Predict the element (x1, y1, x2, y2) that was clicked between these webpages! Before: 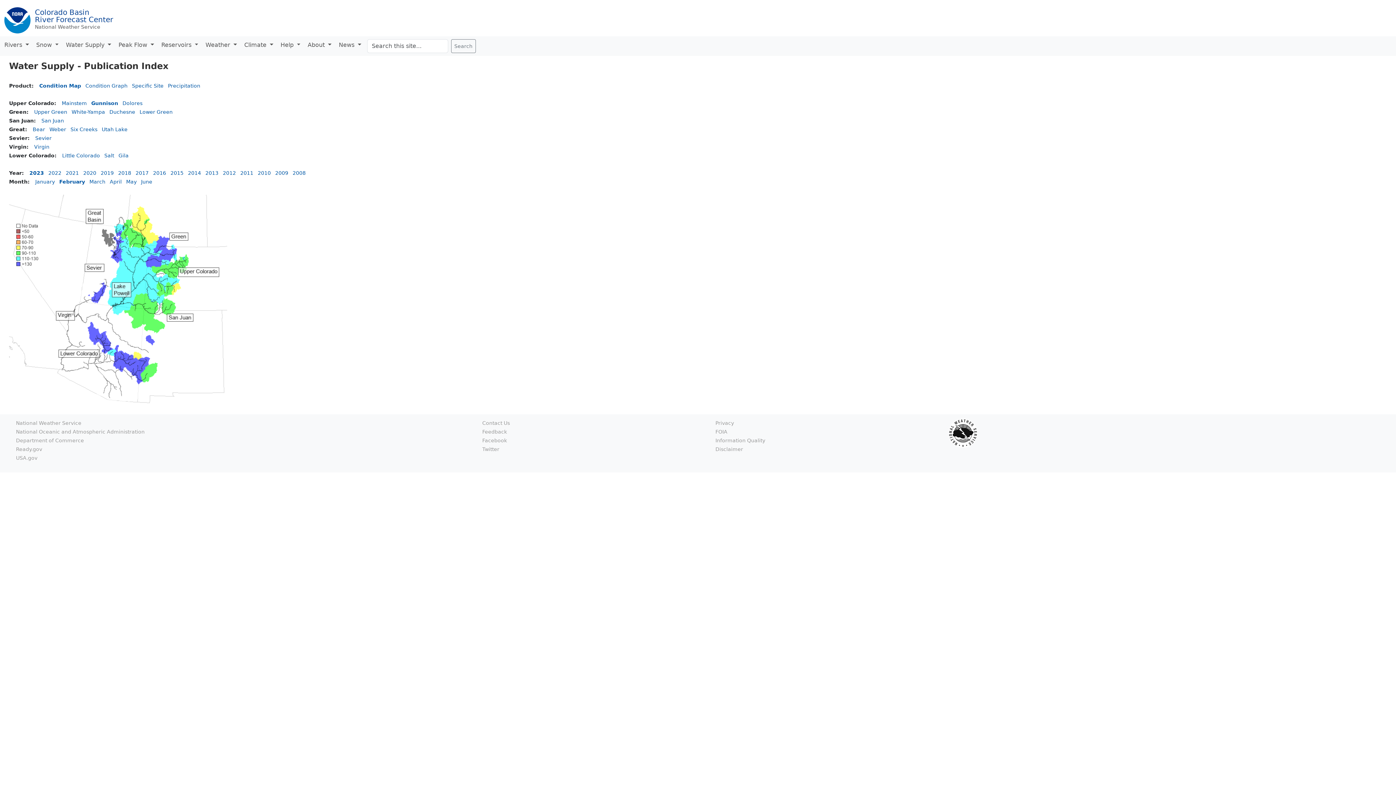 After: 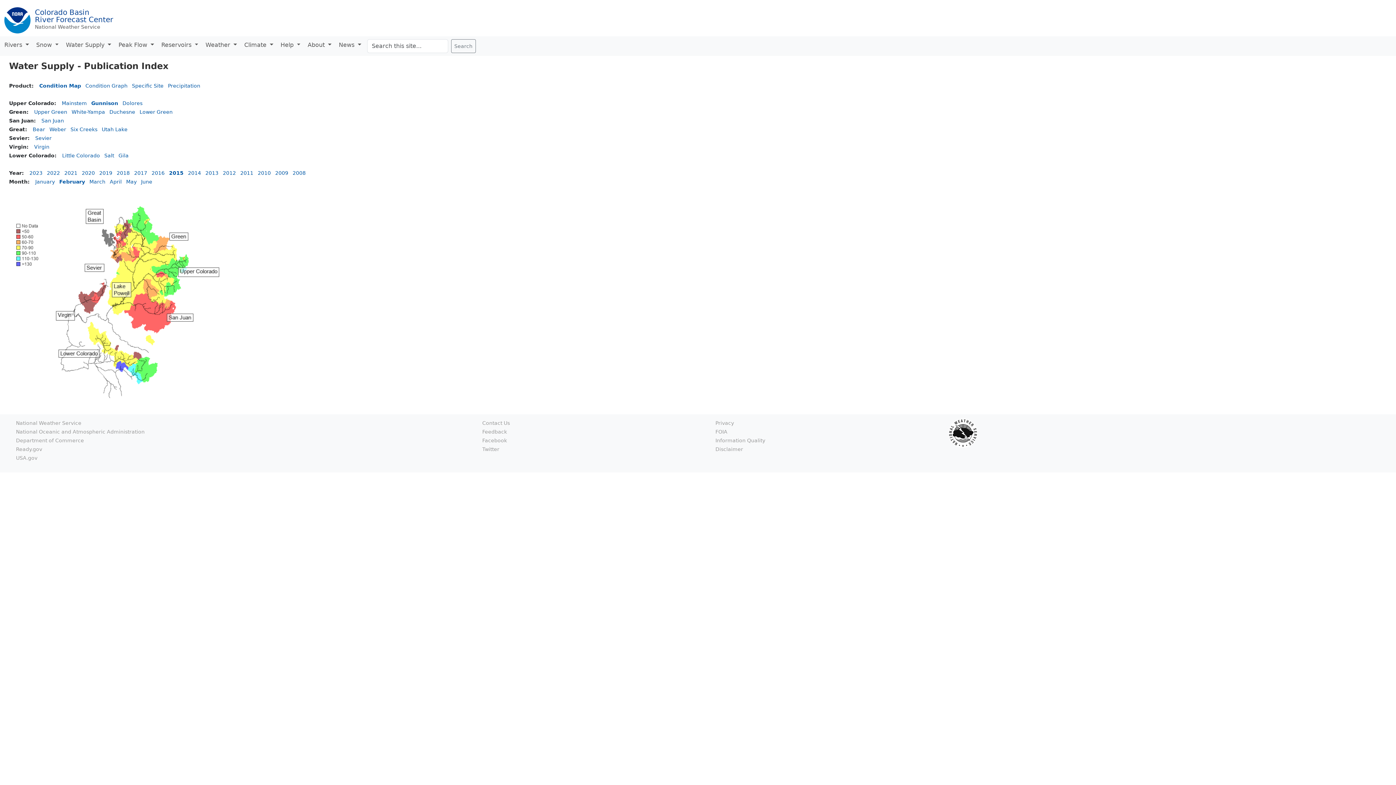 Action: bbox: (170, 170, 183, 176) label: 2015